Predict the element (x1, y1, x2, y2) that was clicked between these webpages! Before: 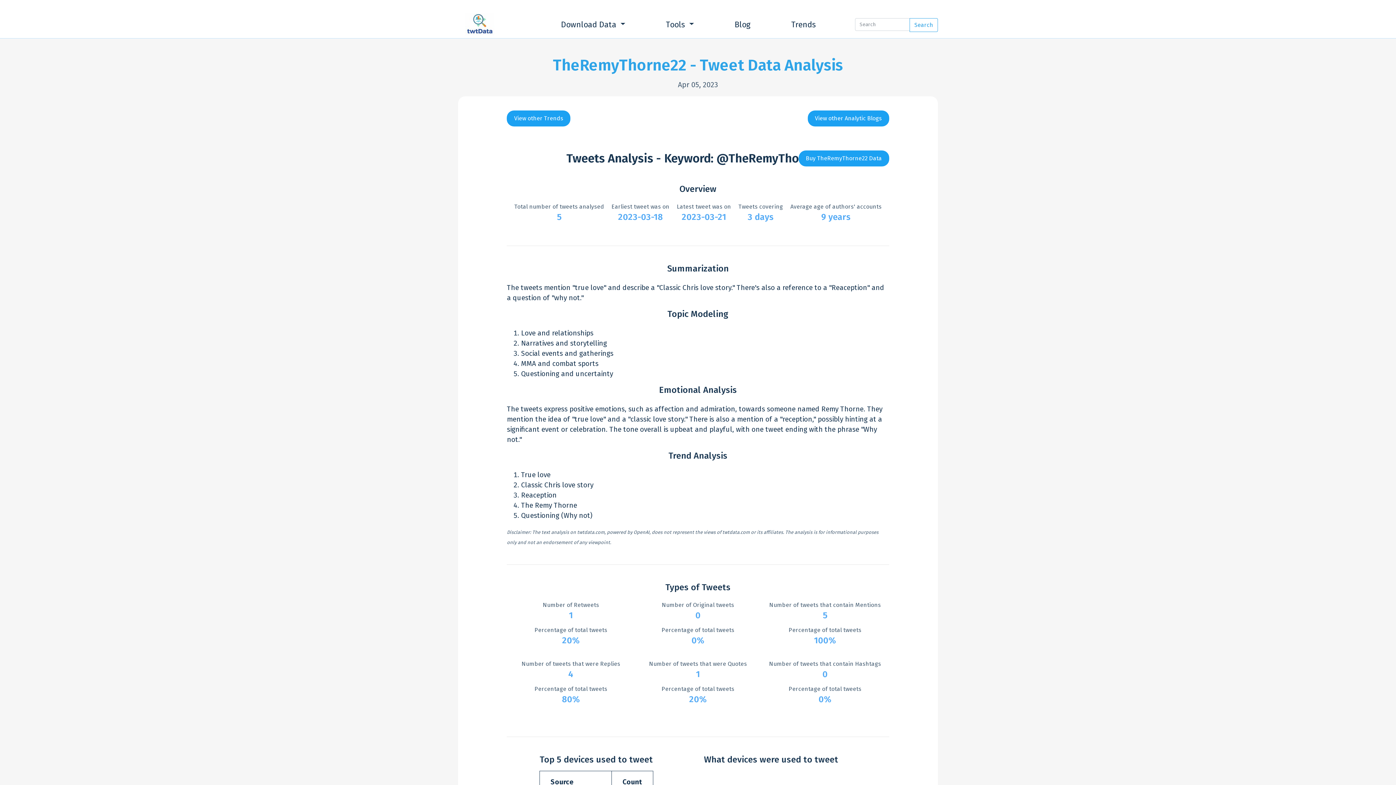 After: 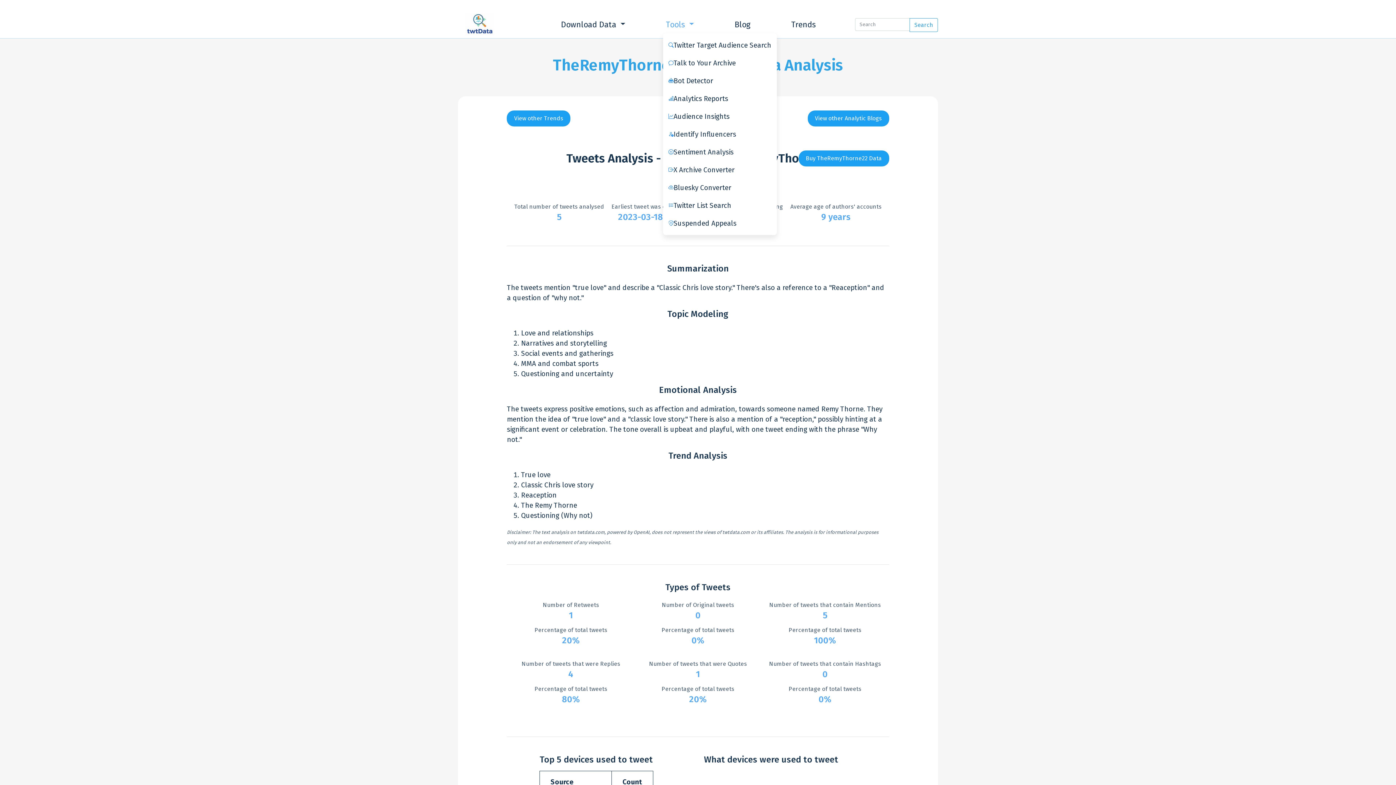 Action: bbox: (663, 16, 696, 32) label: Tools 